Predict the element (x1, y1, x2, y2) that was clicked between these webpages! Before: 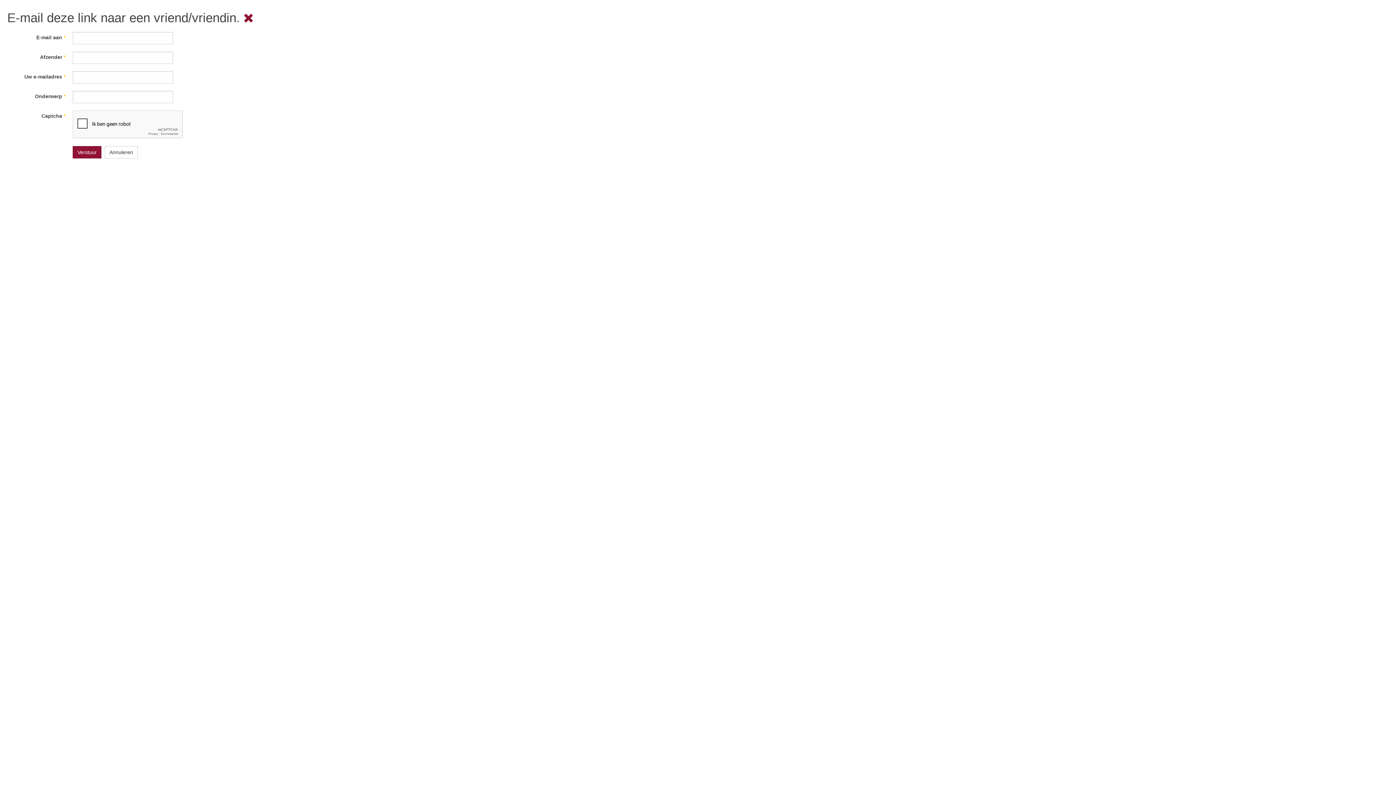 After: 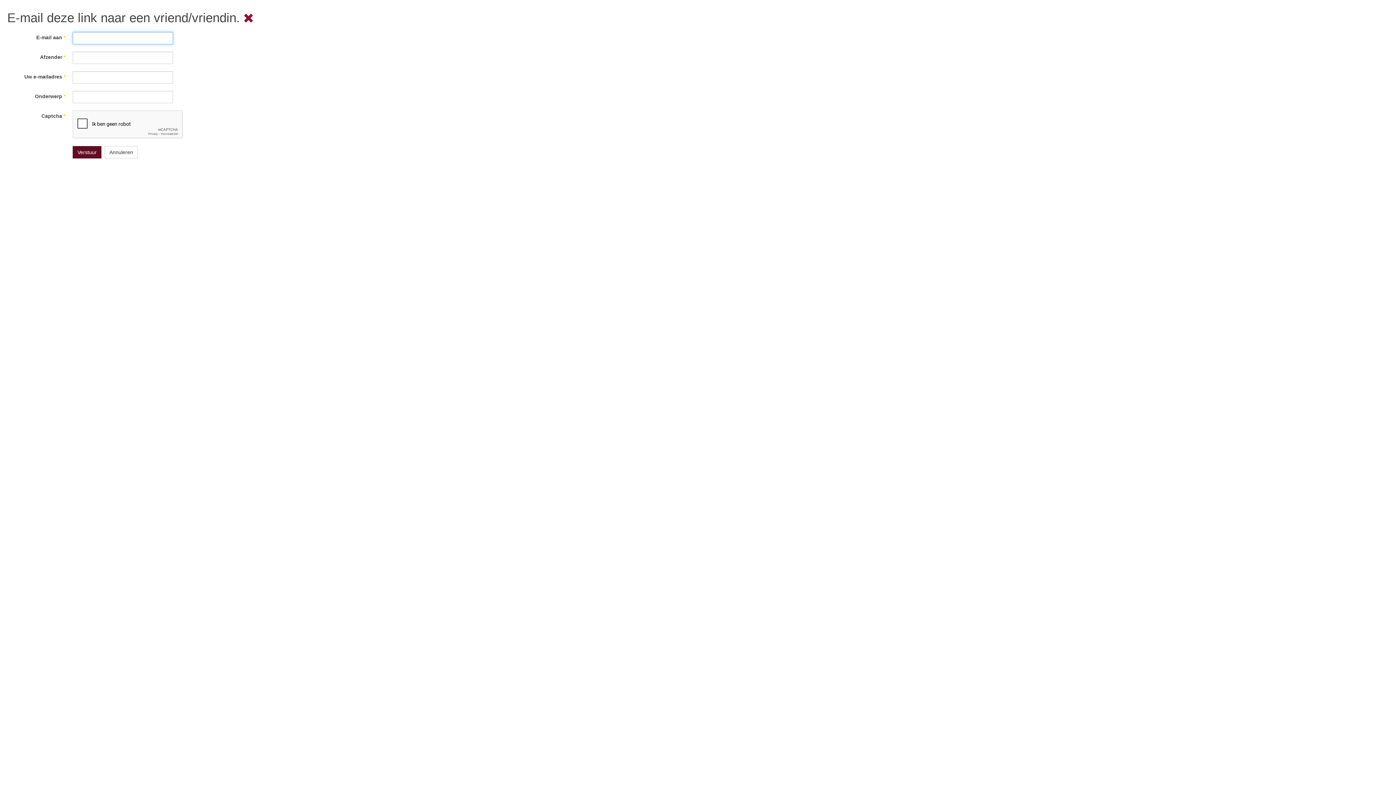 Action: label: Verstuur bbox: (72, 146, 101, 158)